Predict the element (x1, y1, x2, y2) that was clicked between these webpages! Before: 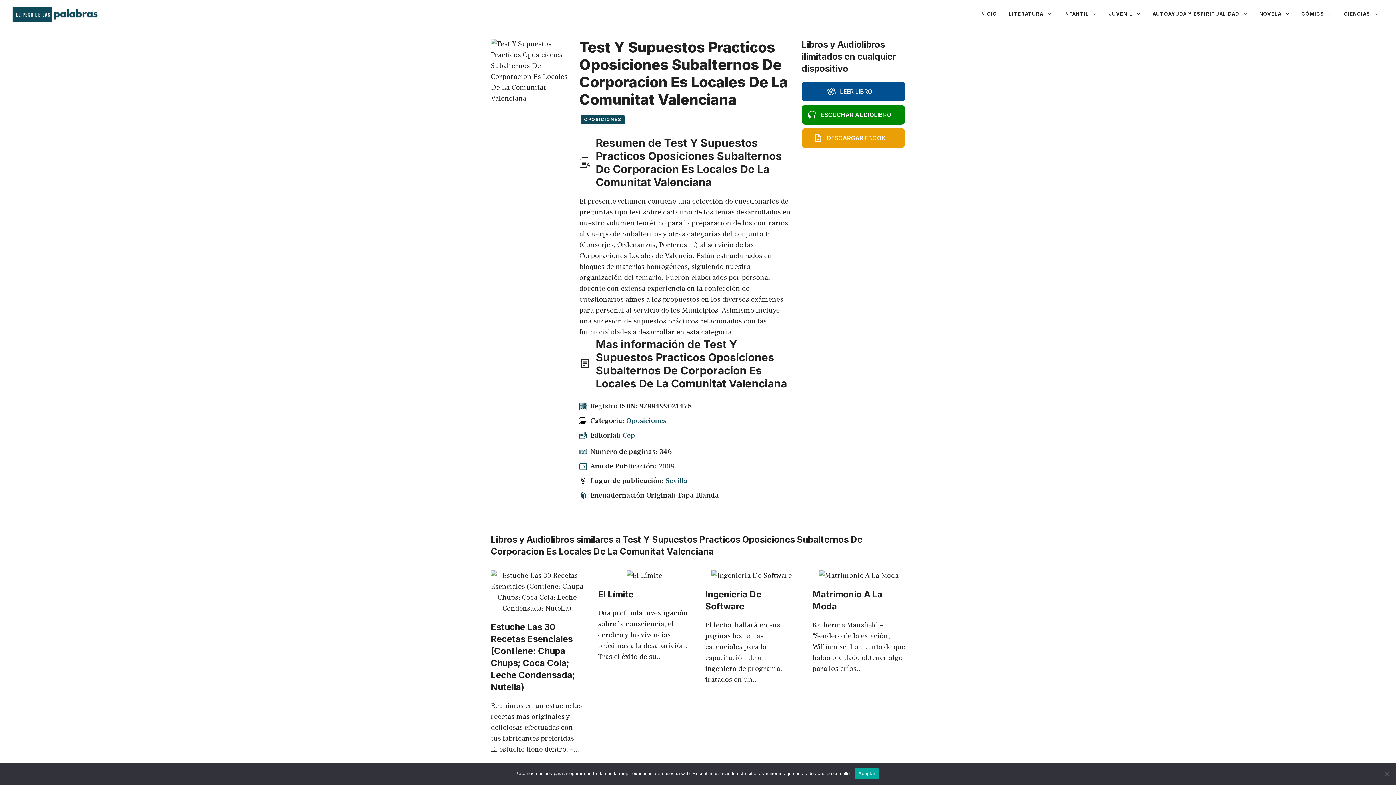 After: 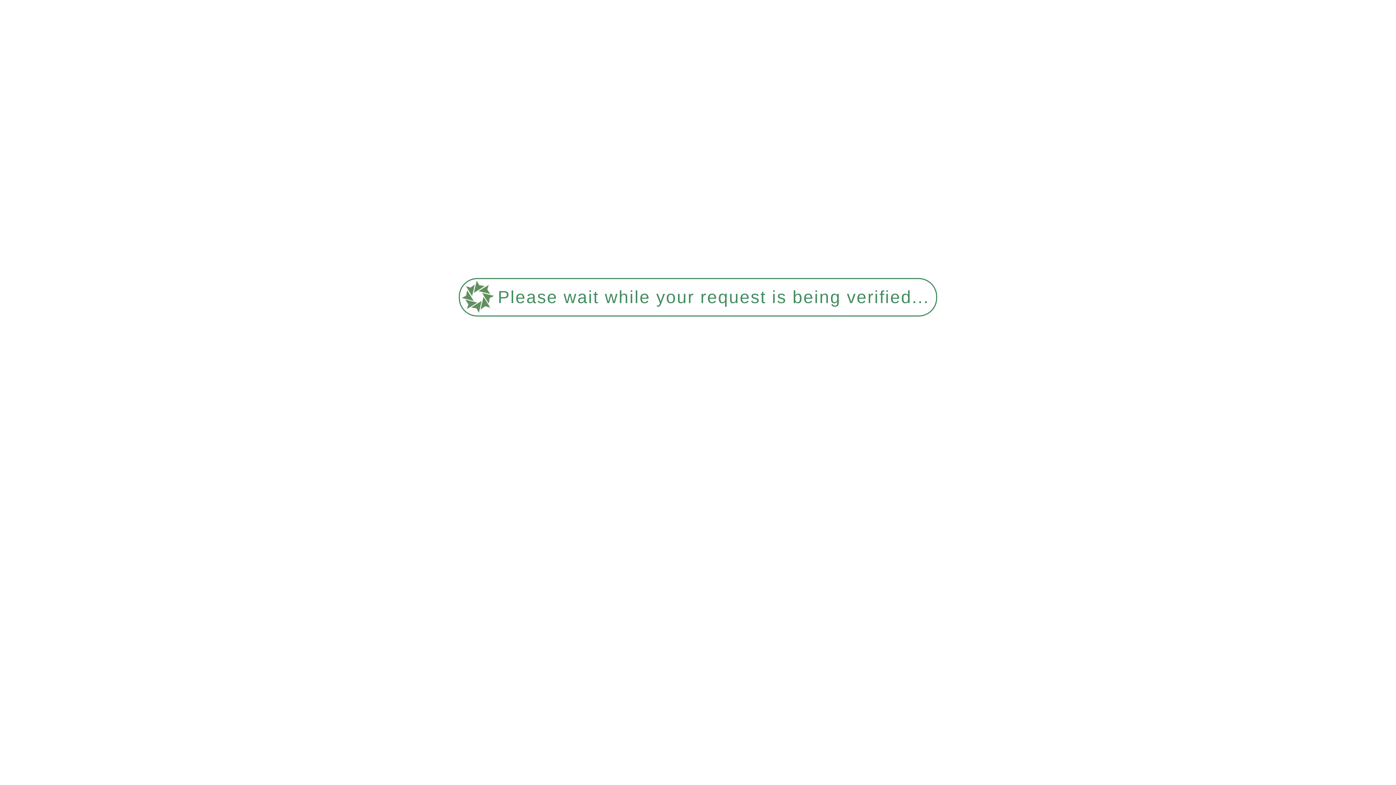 Action: bbox: (819, 571, 898, 580)